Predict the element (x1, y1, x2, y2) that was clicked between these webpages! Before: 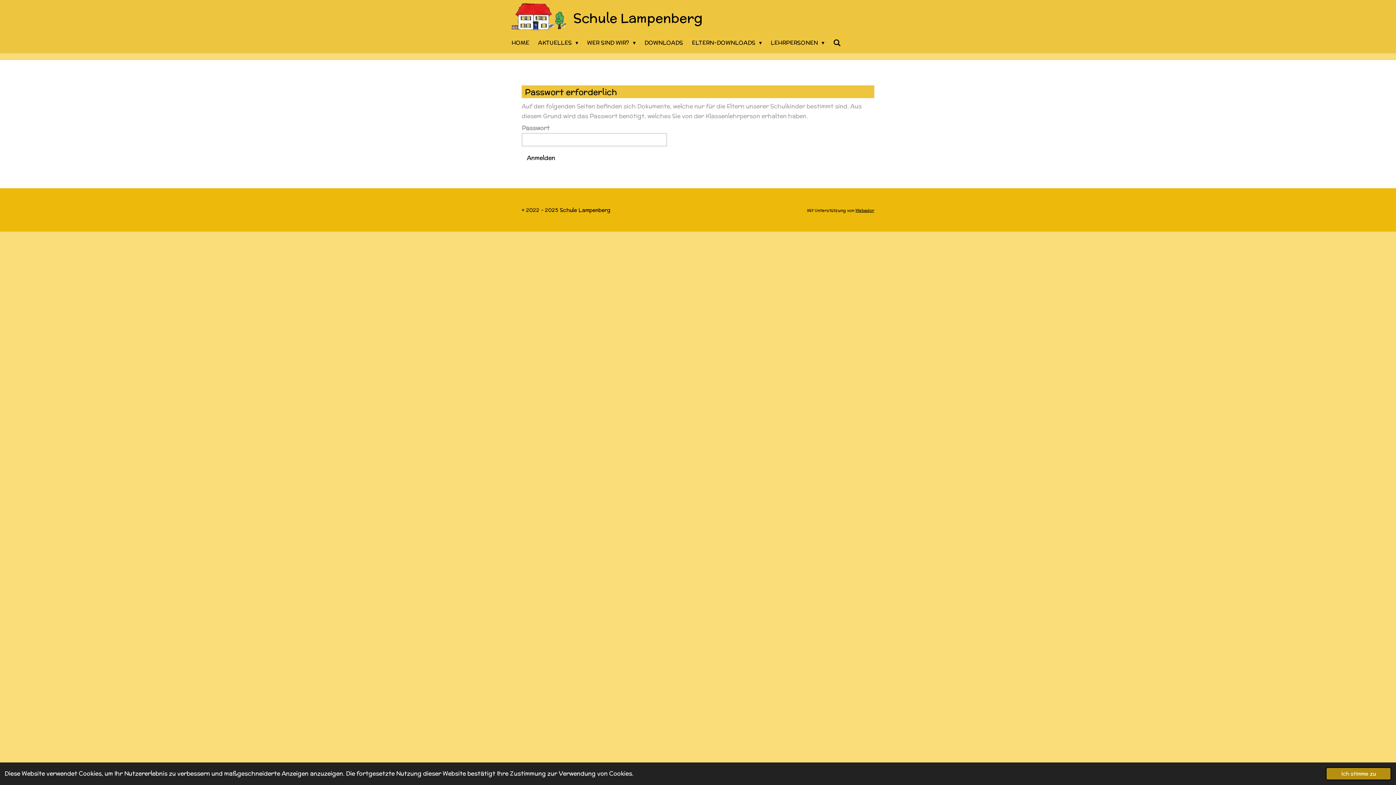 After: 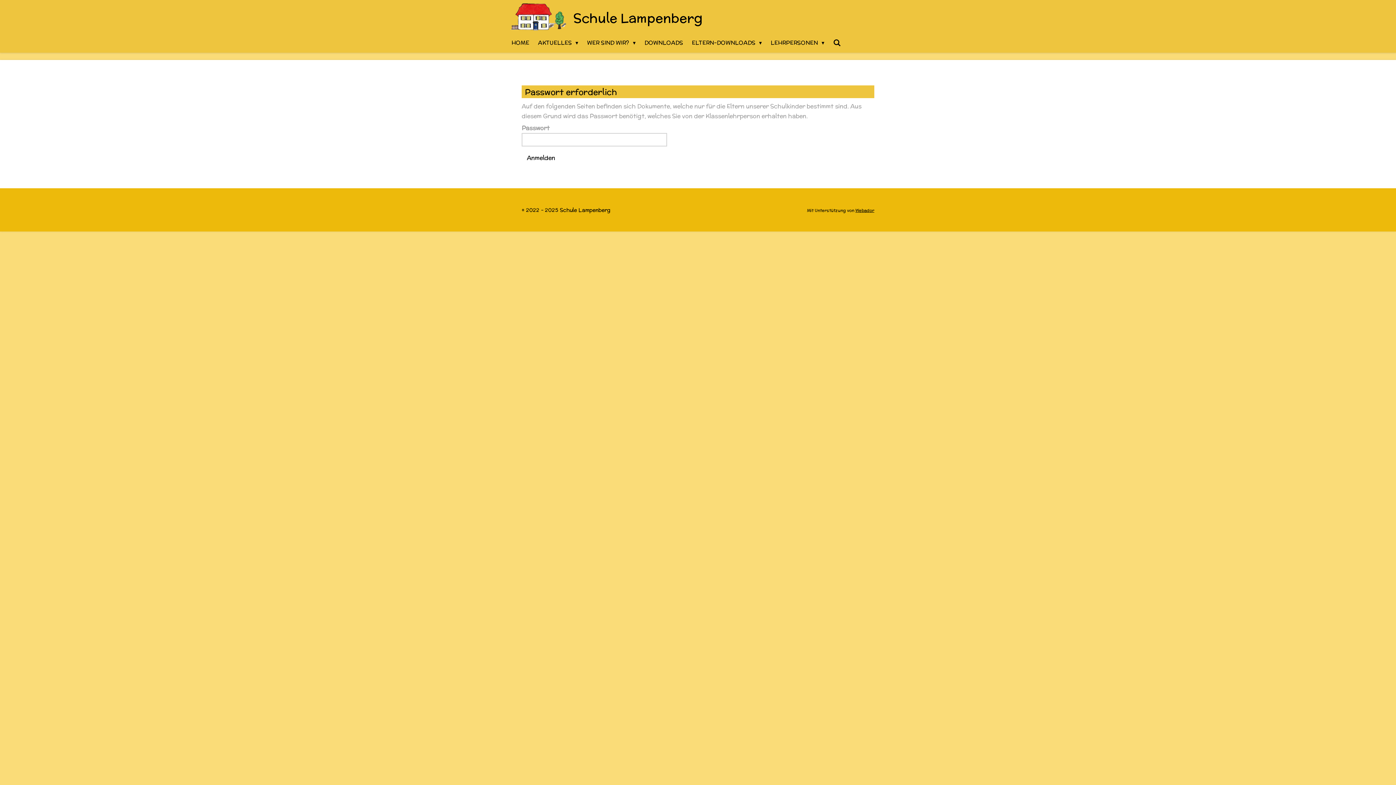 Action: label: dismiss cookie message bbox: (1326, 767, 1391, 780)